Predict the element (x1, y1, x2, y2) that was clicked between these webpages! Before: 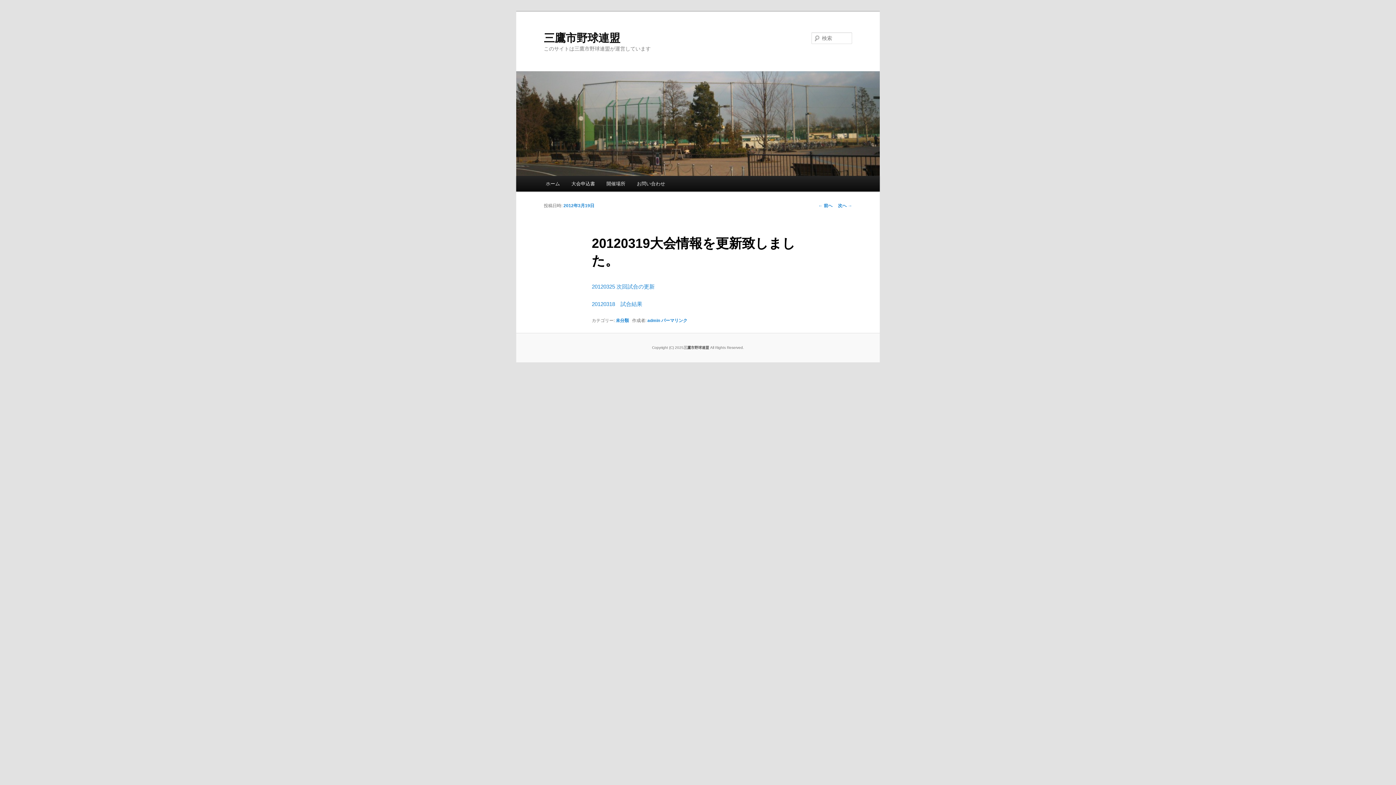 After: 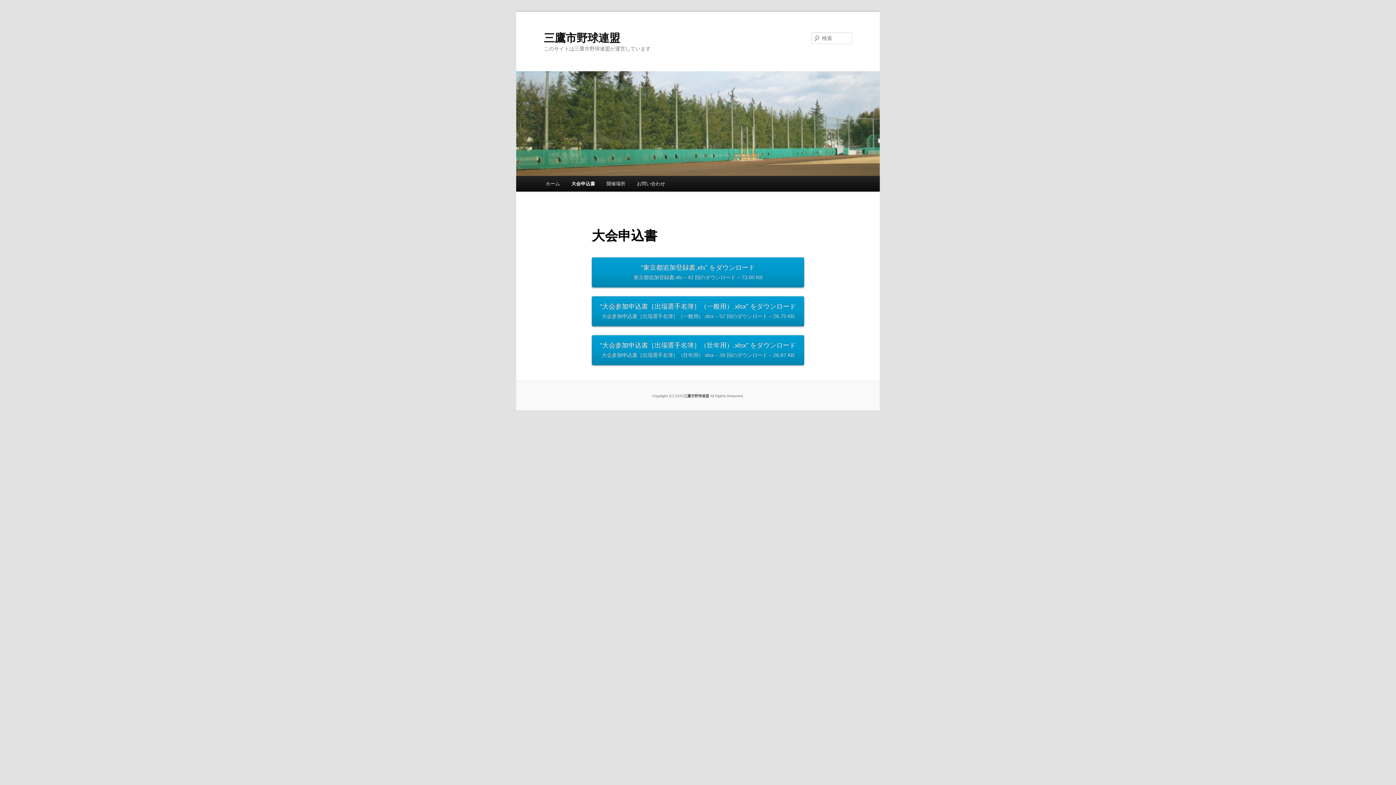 Action: label: 大会申込書 bbox: (565, 176, 600, 191)